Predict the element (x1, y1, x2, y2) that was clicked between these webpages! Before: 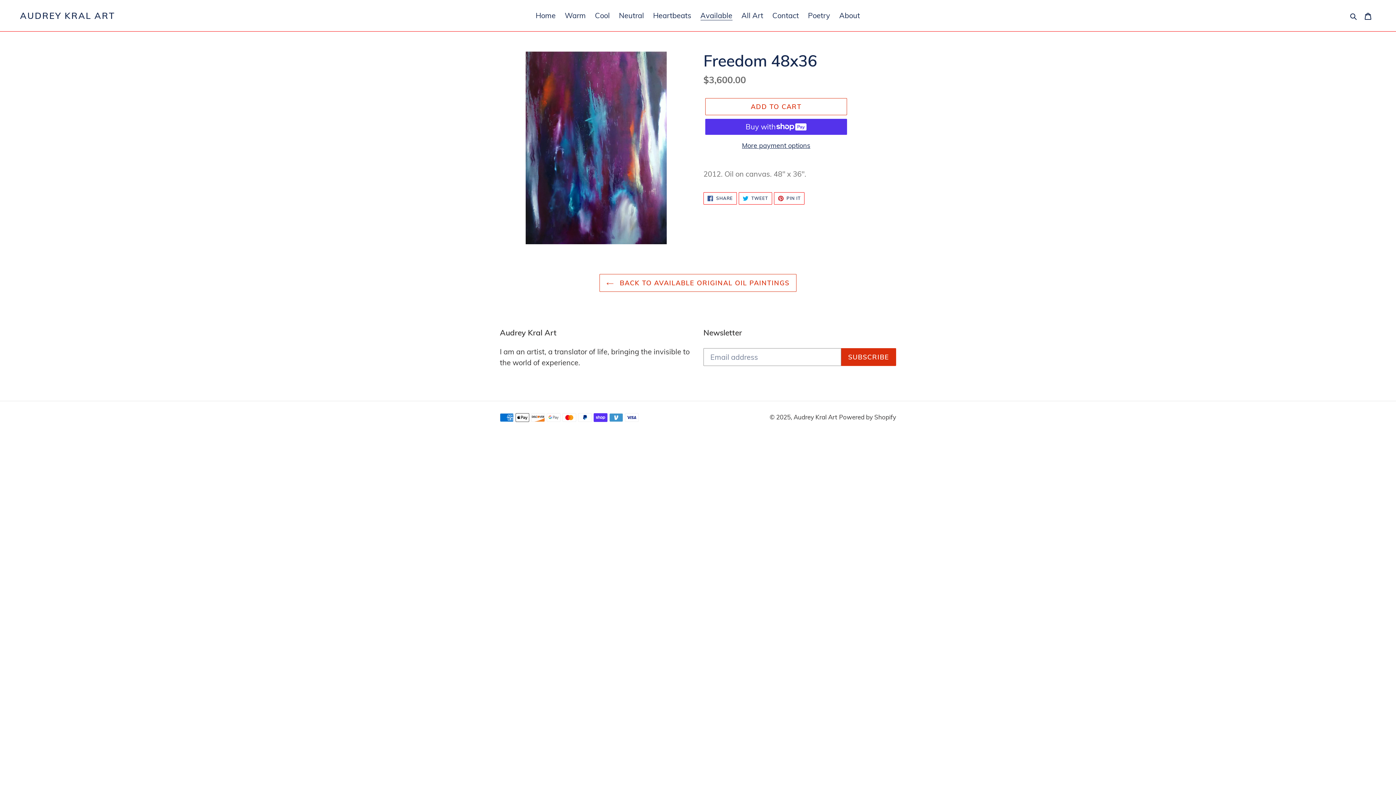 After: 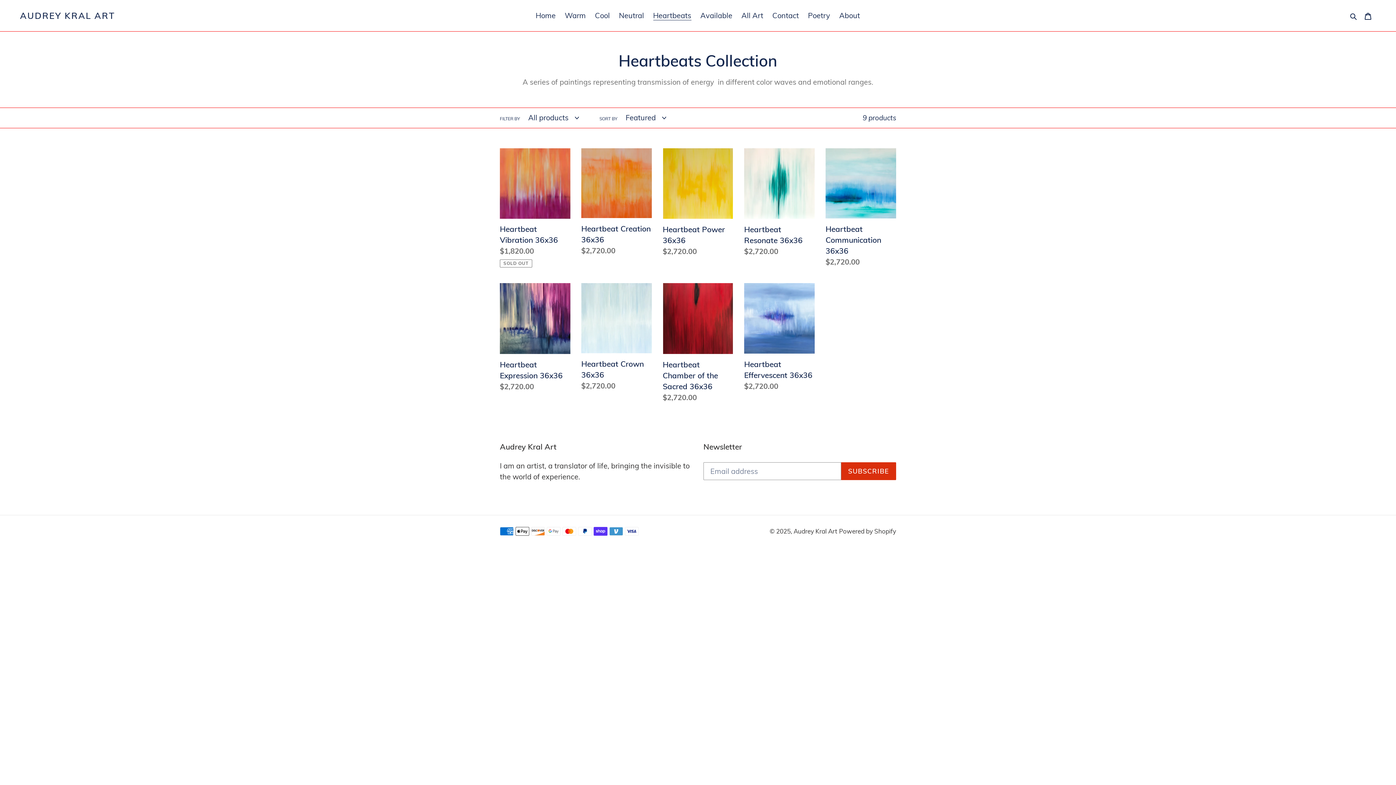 Action: label: Heartbeats bbox: (649, 9, 695, 22)